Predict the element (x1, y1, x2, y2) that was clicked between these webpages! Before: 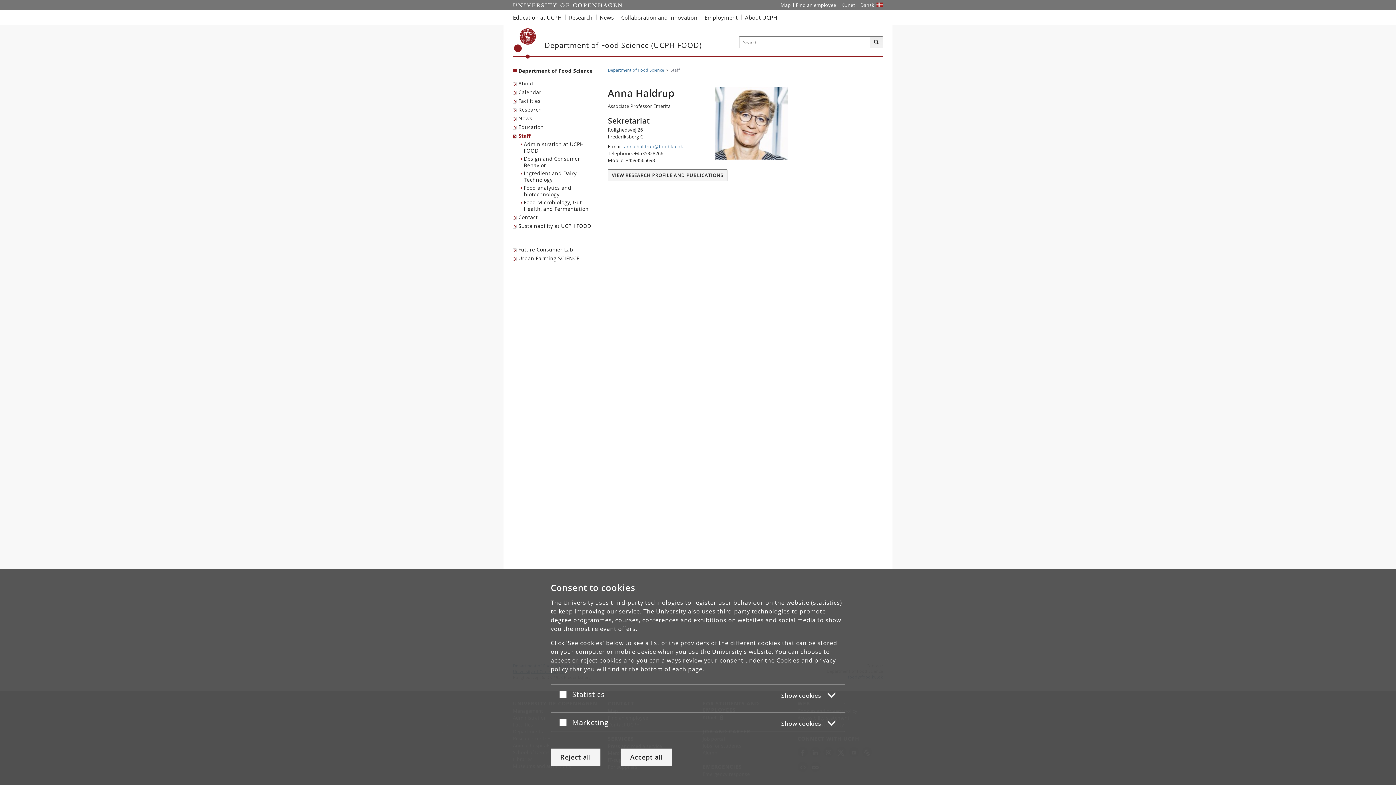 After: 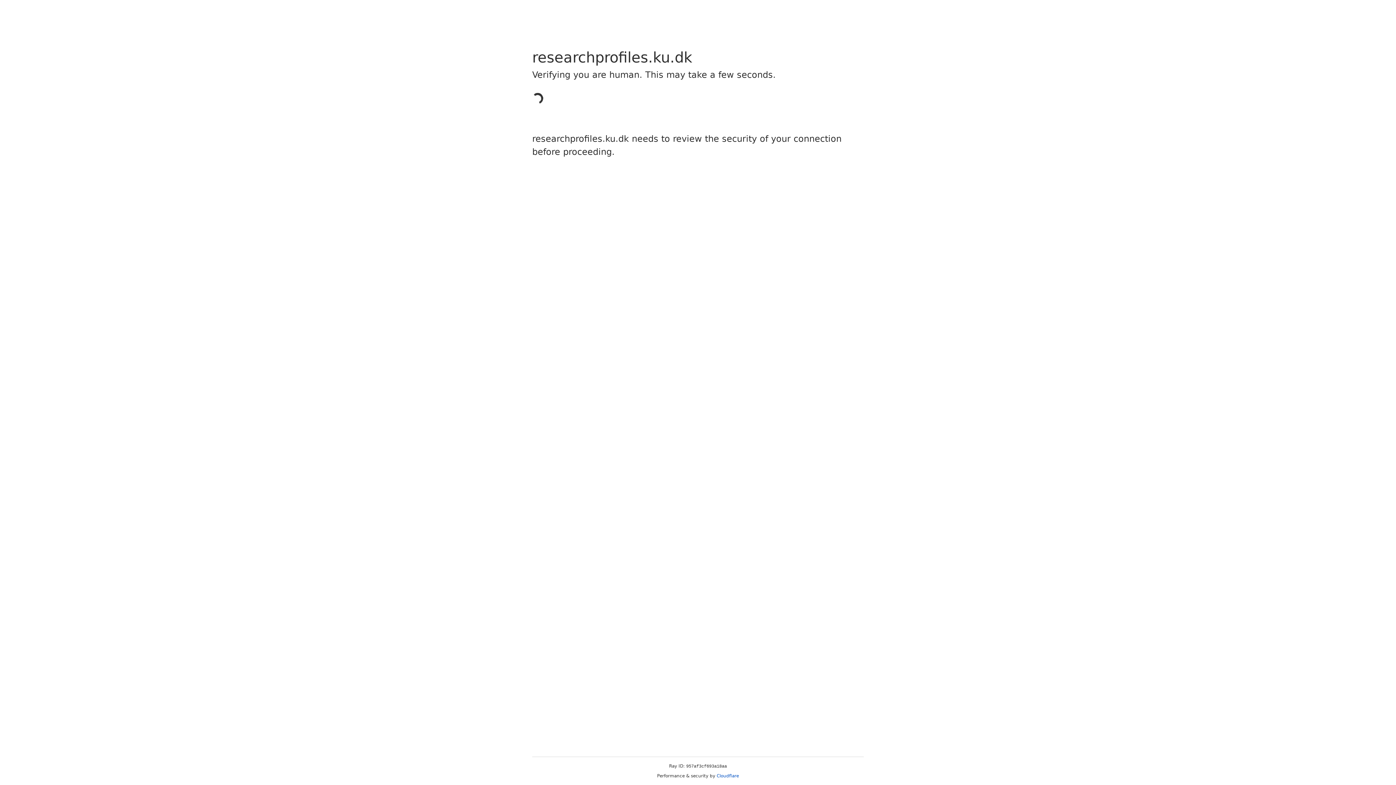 Action: bbox: (608, 171, 727, 178) label: VIEW RESEARCH PROFILE AND PUBLICATIONS